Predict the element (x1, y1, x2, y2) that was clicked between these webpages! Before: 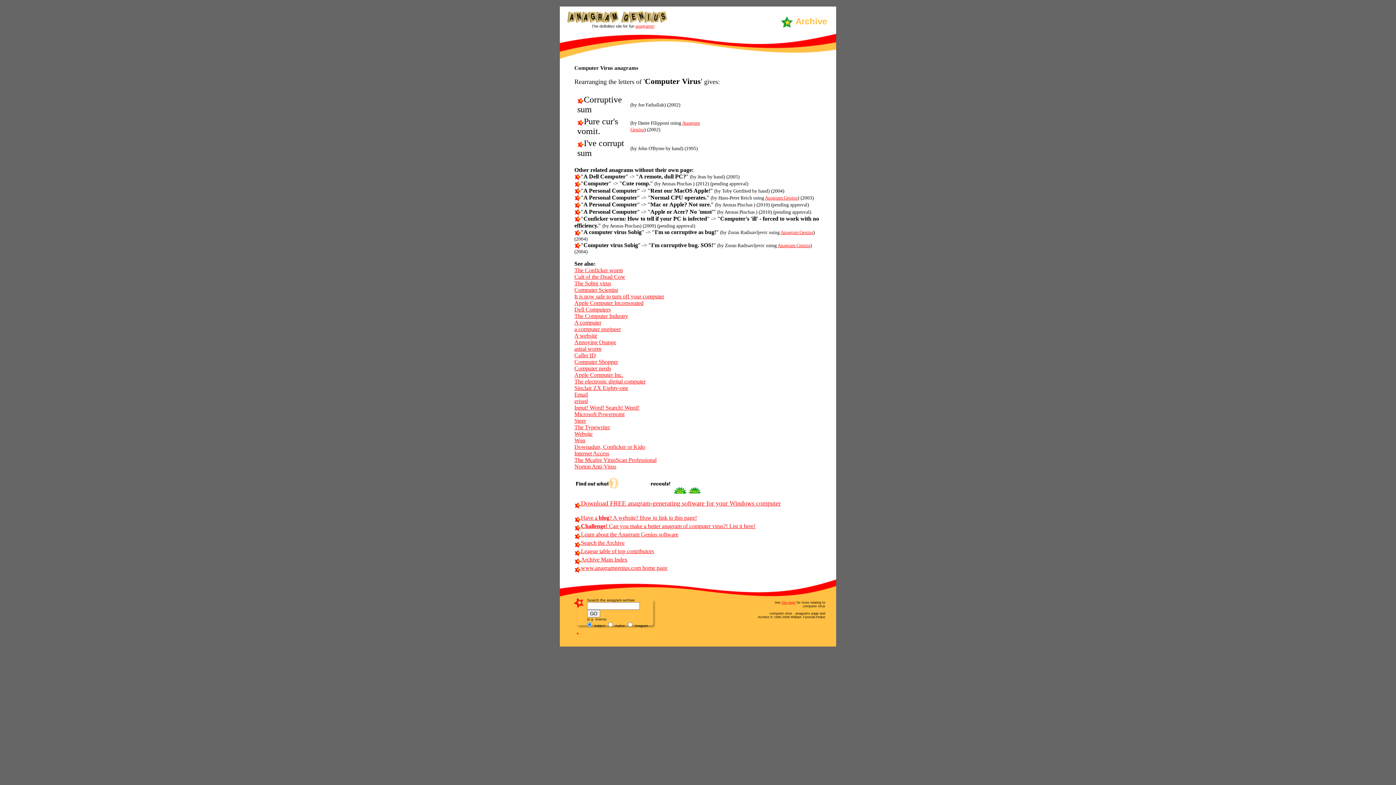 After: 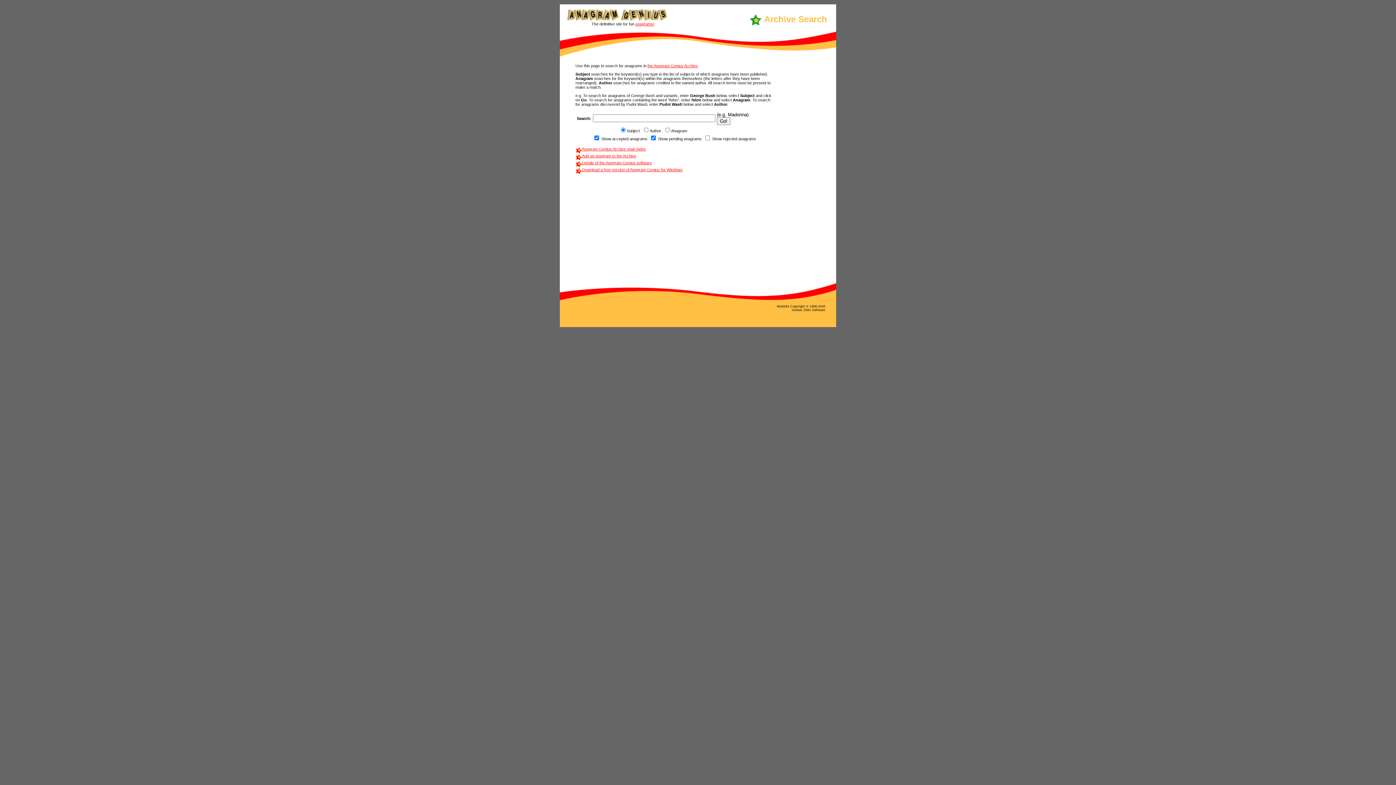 Action: label: Search the Archive bbox: (574, 539, 624, 546)